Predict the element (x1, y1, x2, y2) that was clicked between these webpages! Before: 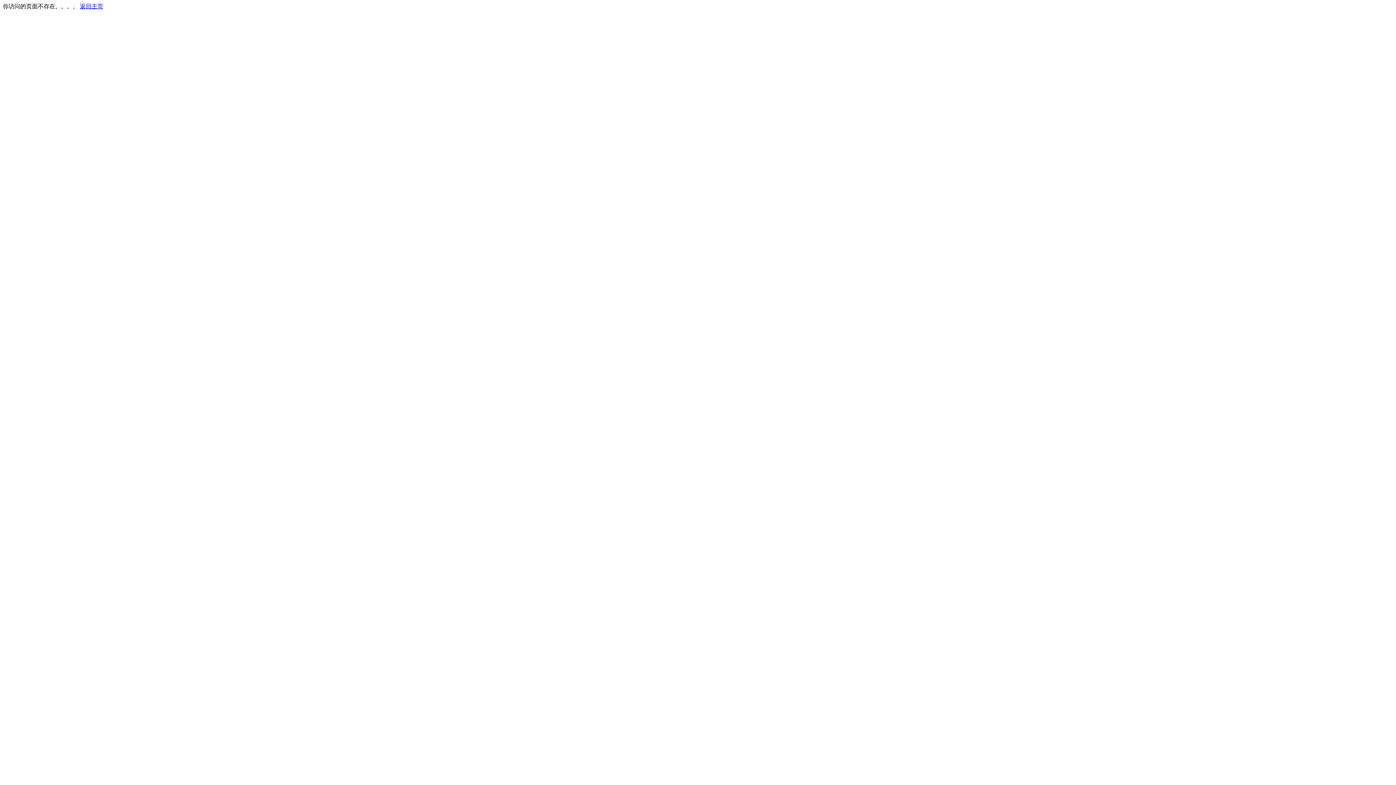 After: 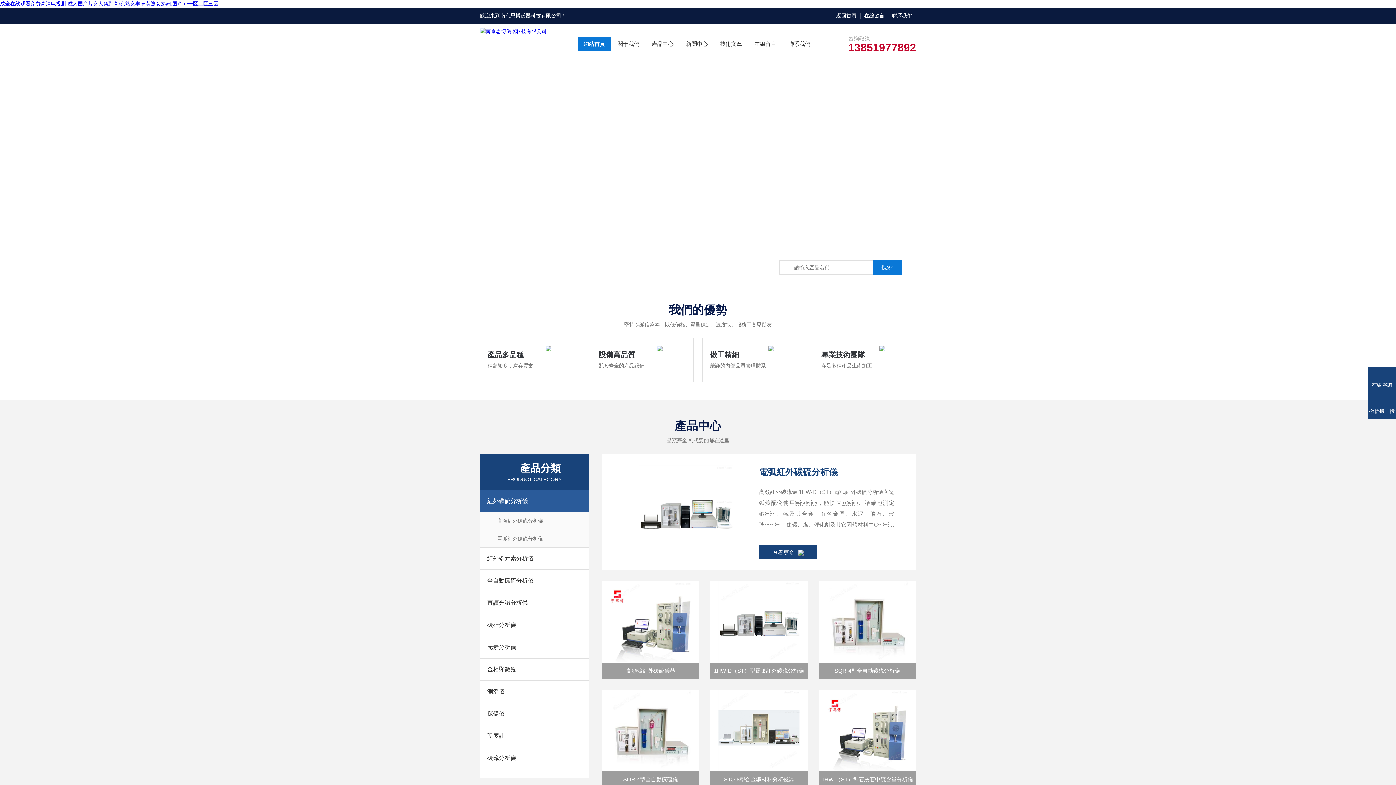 Action: bbox: (80, 3, 103, 9) label: 返回主页